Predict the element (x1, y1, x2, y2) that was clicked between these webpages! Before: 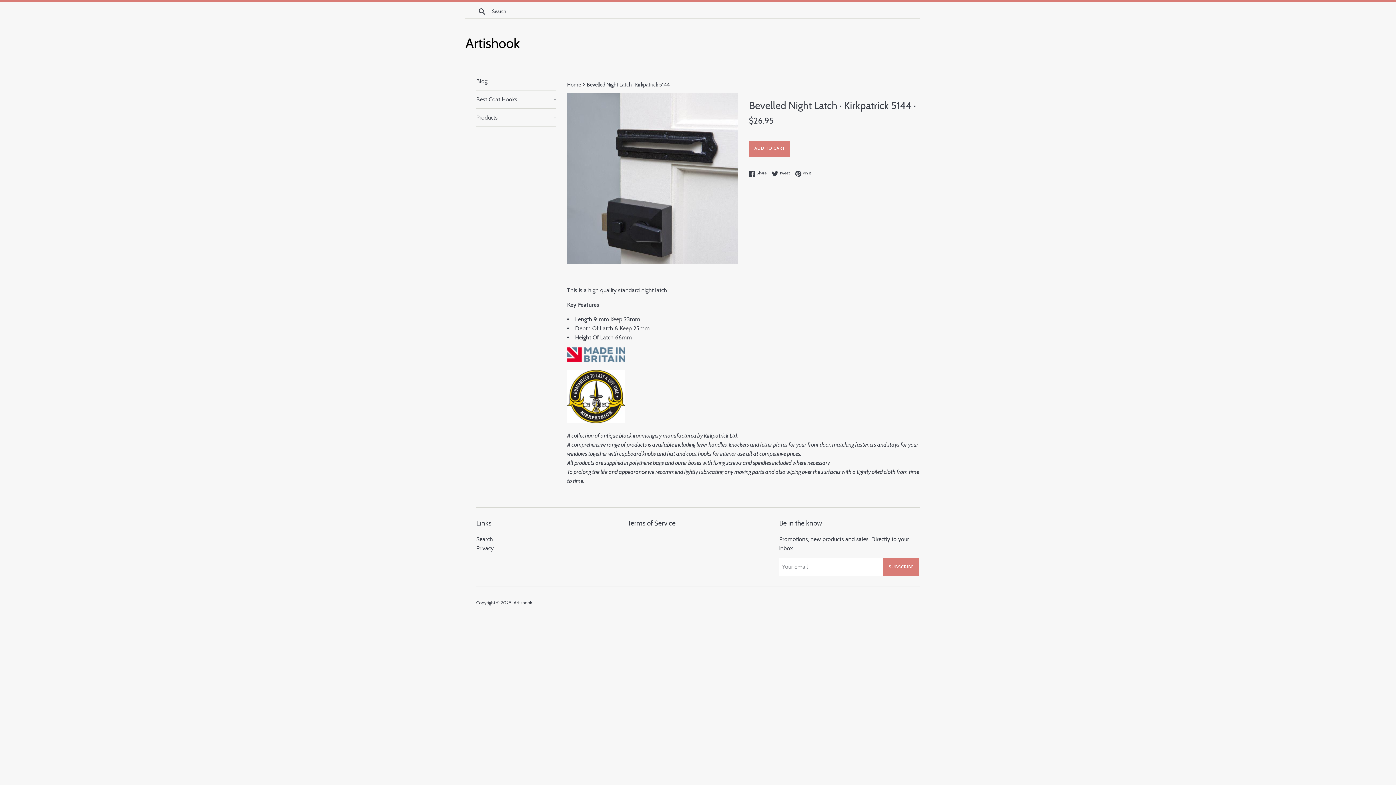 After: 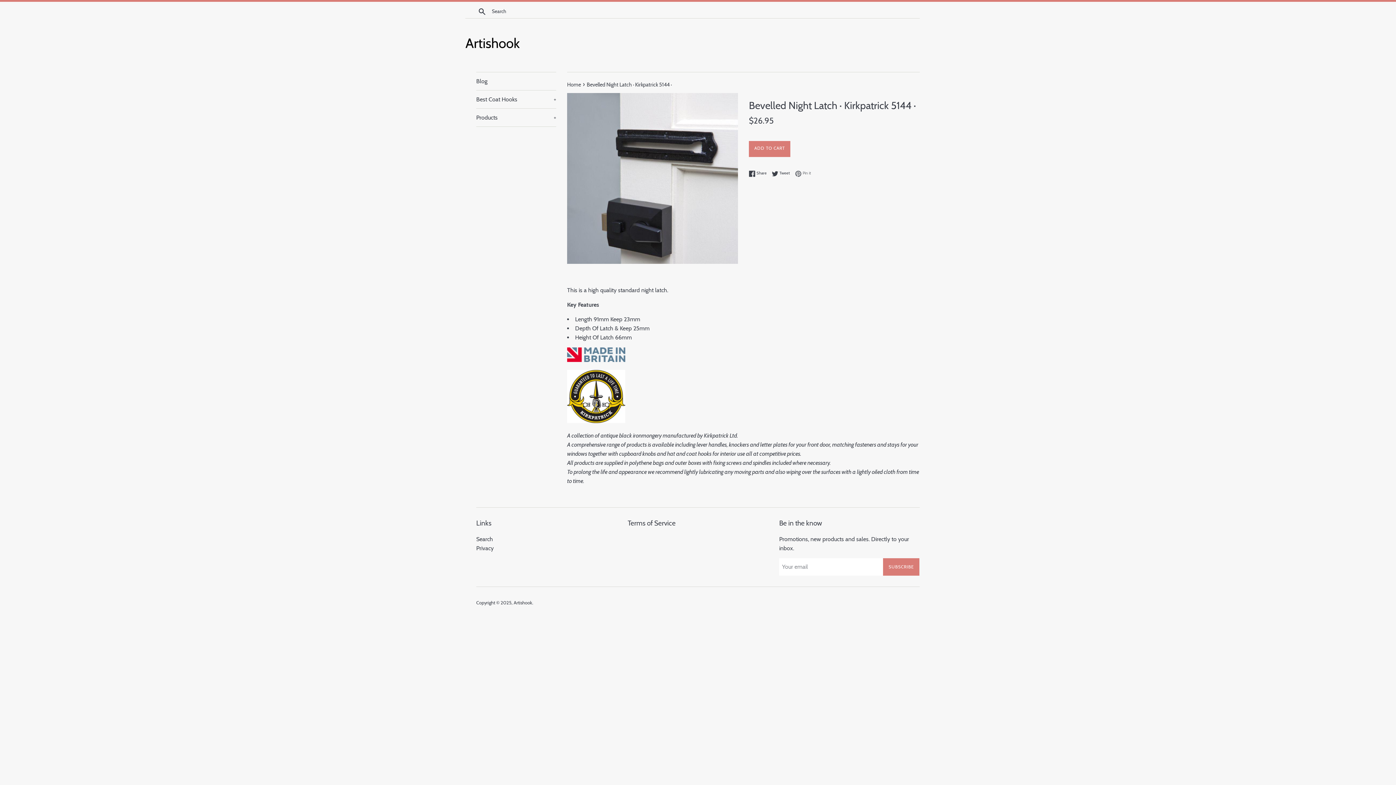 Action: label:  Pin it
Pin on Pinterest bbox: (795, 170, 811, 176)